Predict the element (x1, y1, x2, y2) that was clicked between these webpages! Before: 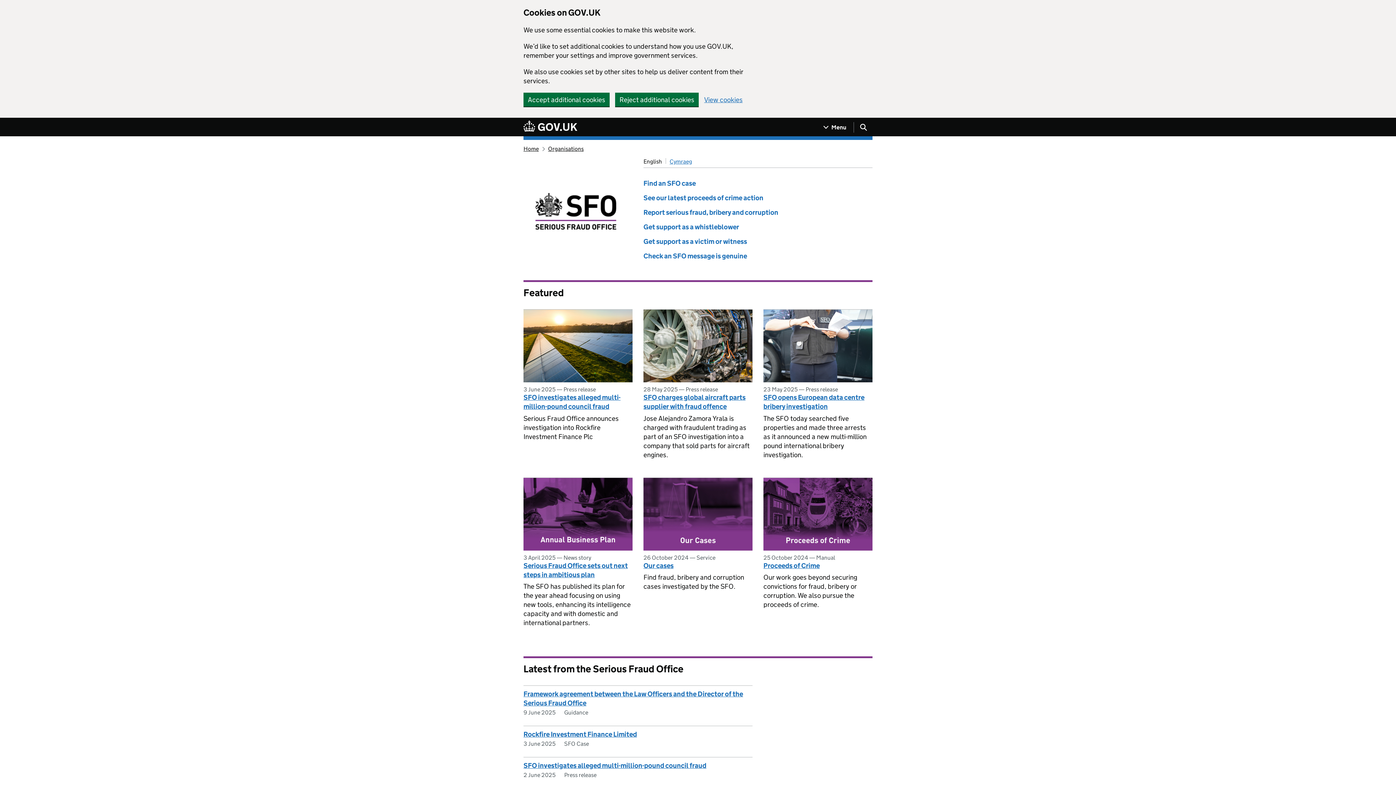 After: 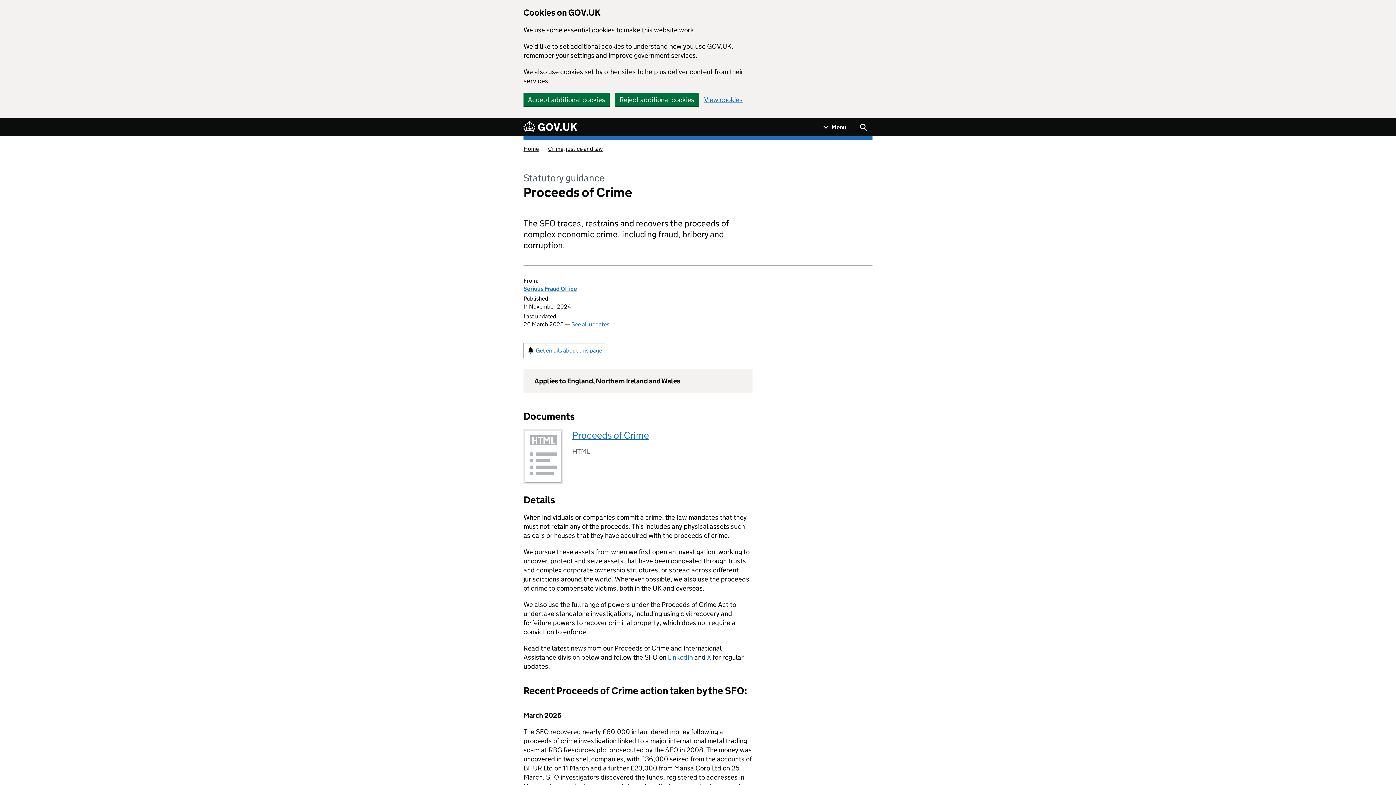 Action: bbox: (643, 193, 763, 202) label: See our latest proceeds of crime action